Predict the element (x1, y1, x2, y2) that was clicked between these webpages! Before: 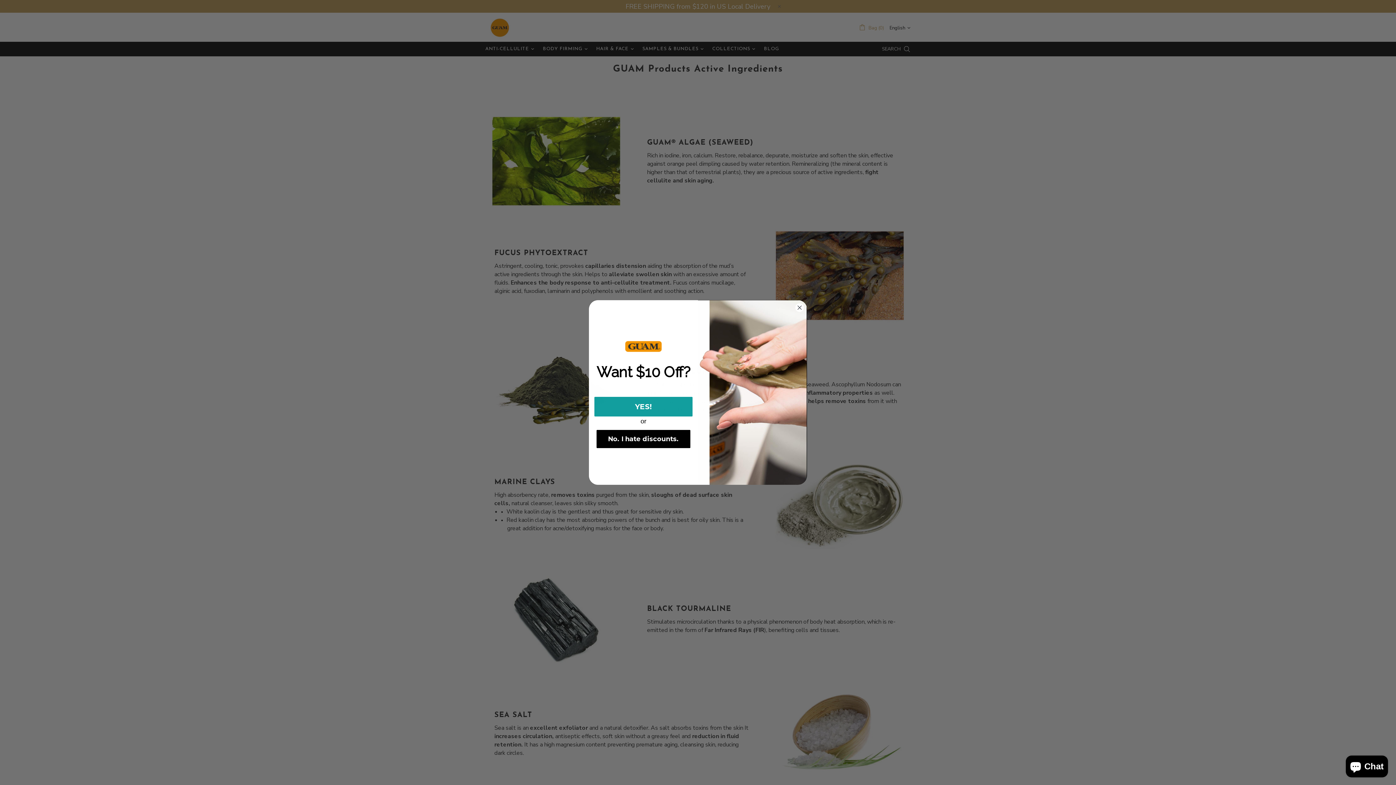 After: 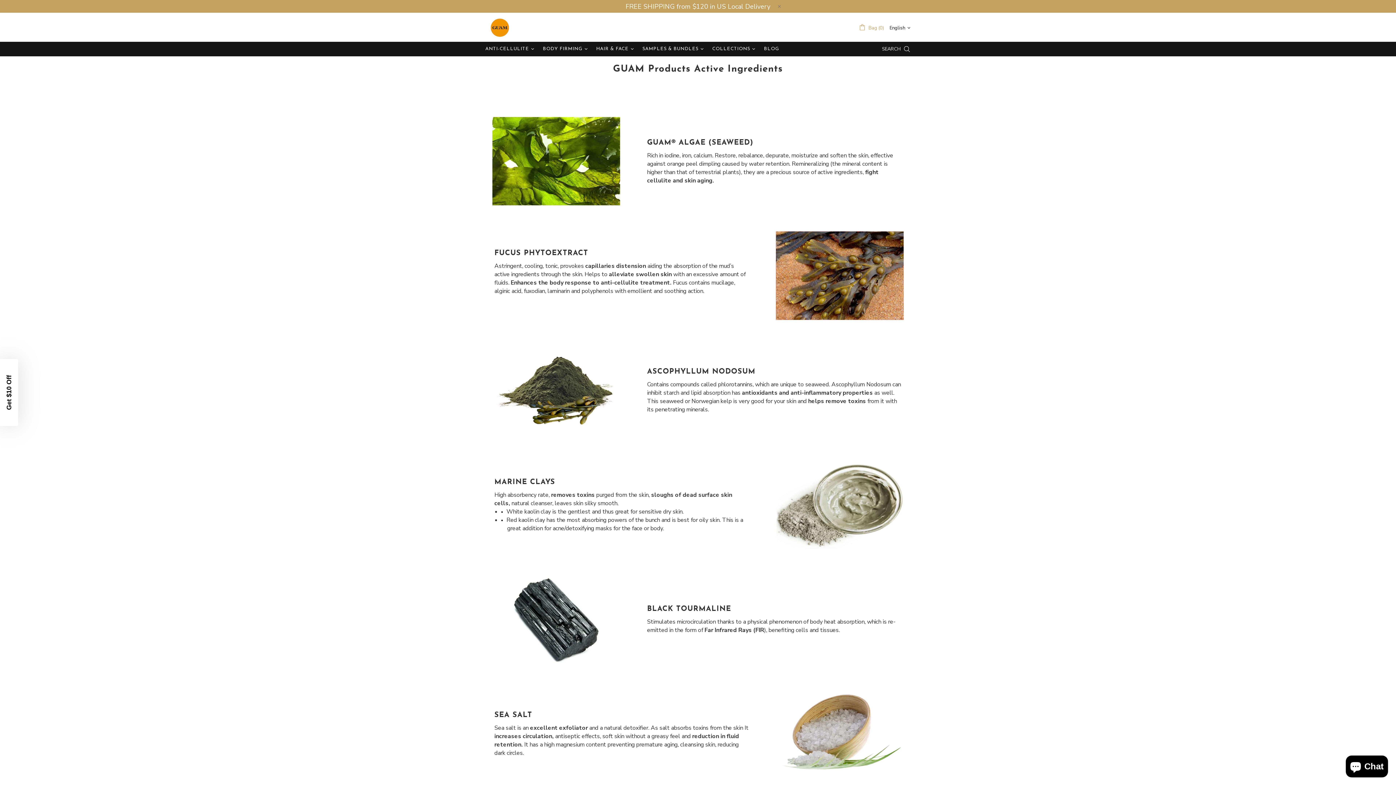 Action: bbox: (795, 303, 804, 312) label: Close dialog